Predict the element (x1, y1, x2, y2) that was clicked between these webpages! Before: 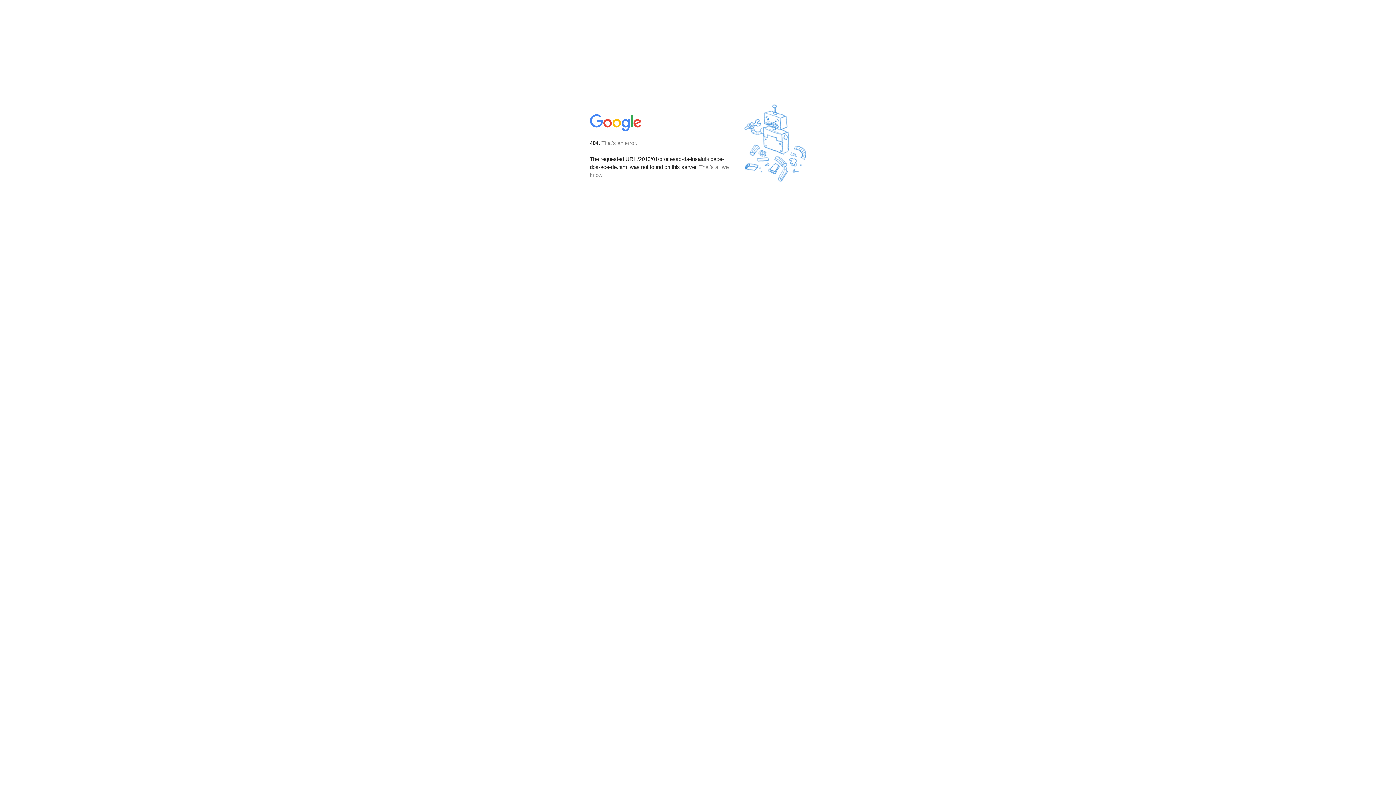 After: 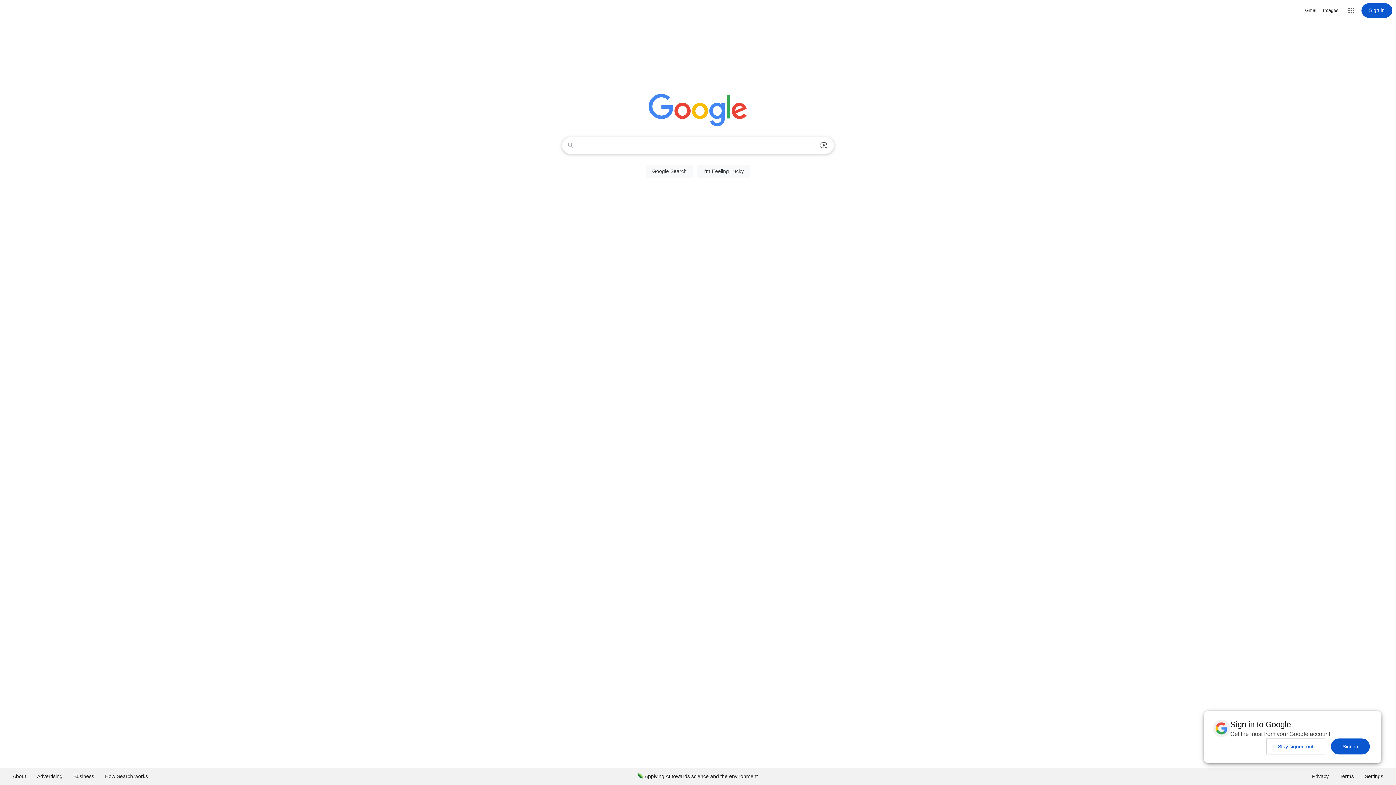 Action: bbox: (590, 127, 642, 134)